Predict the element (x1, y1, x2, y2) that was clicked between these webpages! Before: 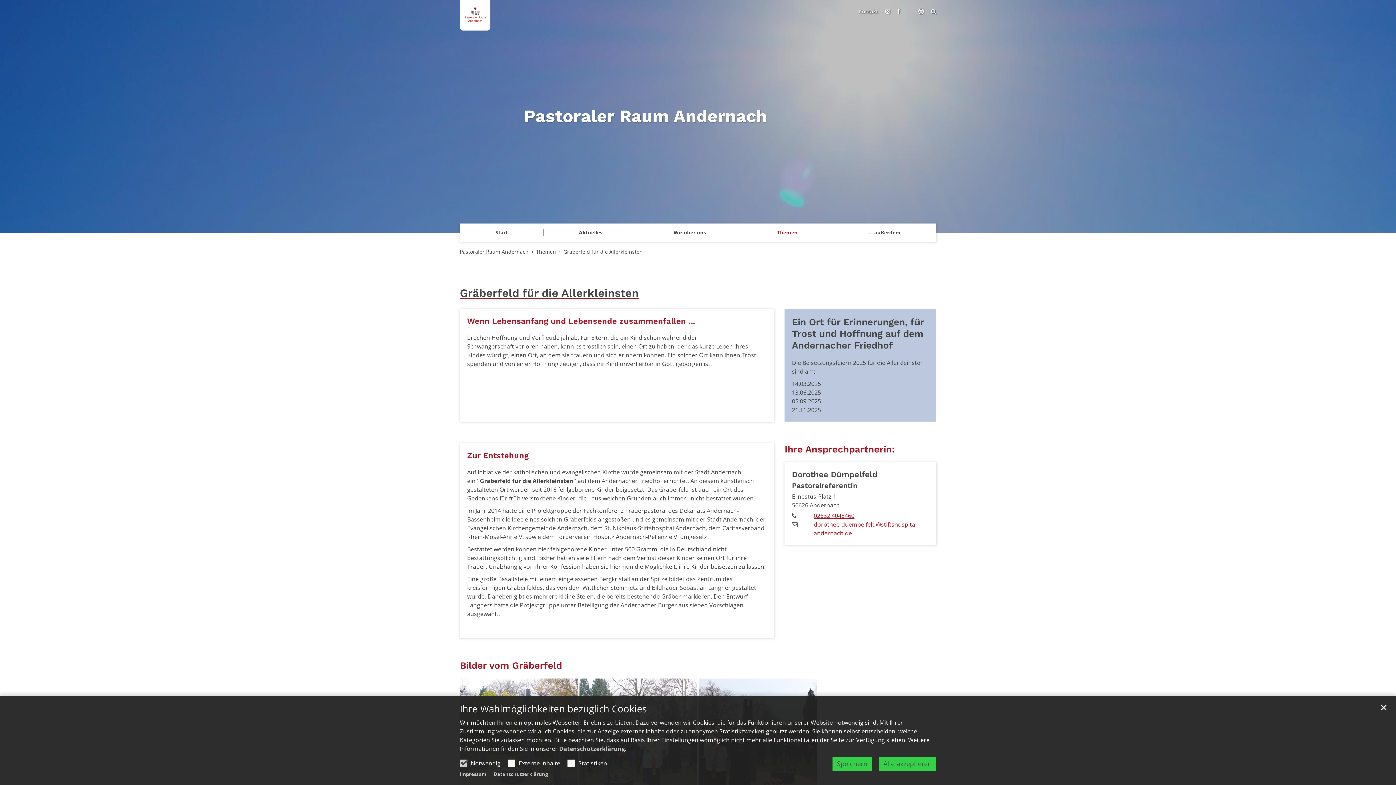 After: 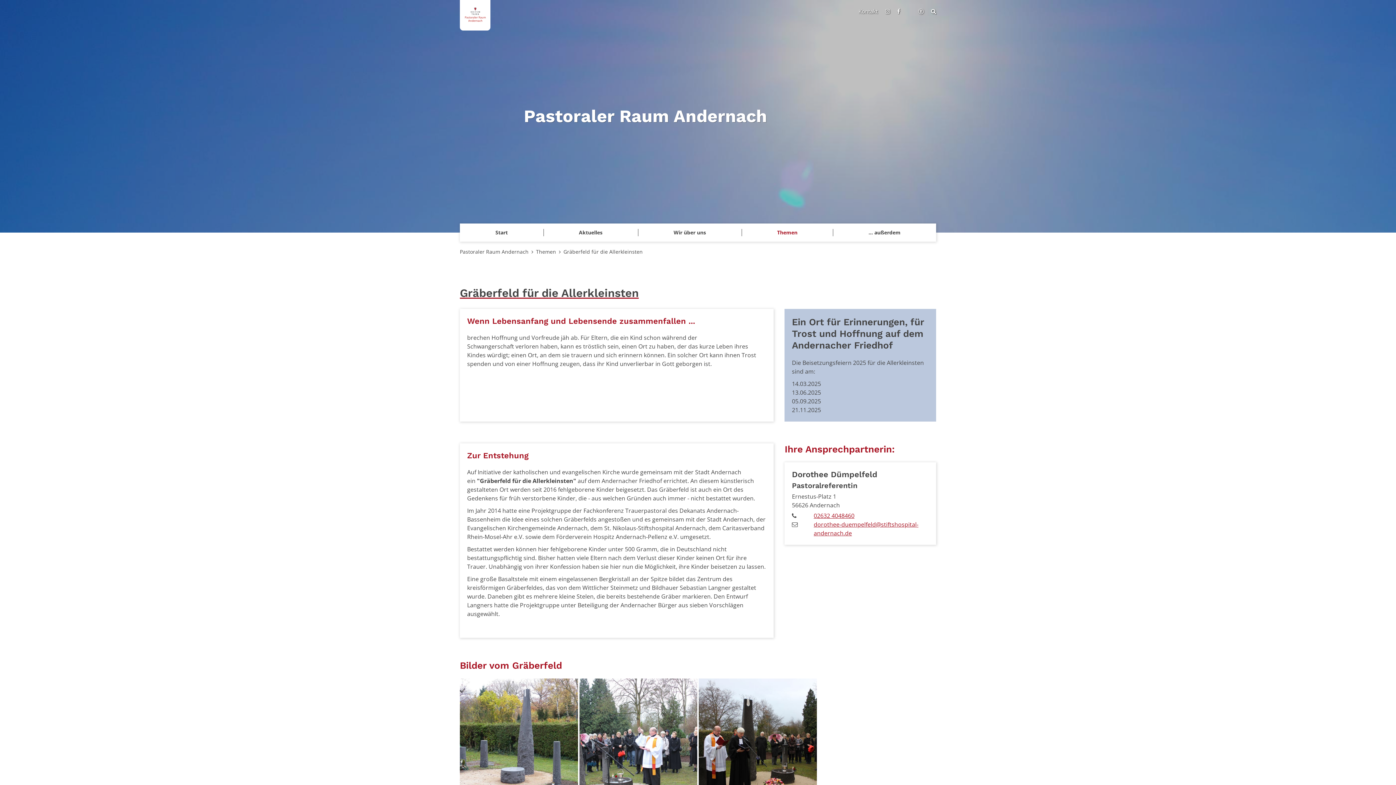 Action: label: Speichern bbox: (832, 757, 872, 771)